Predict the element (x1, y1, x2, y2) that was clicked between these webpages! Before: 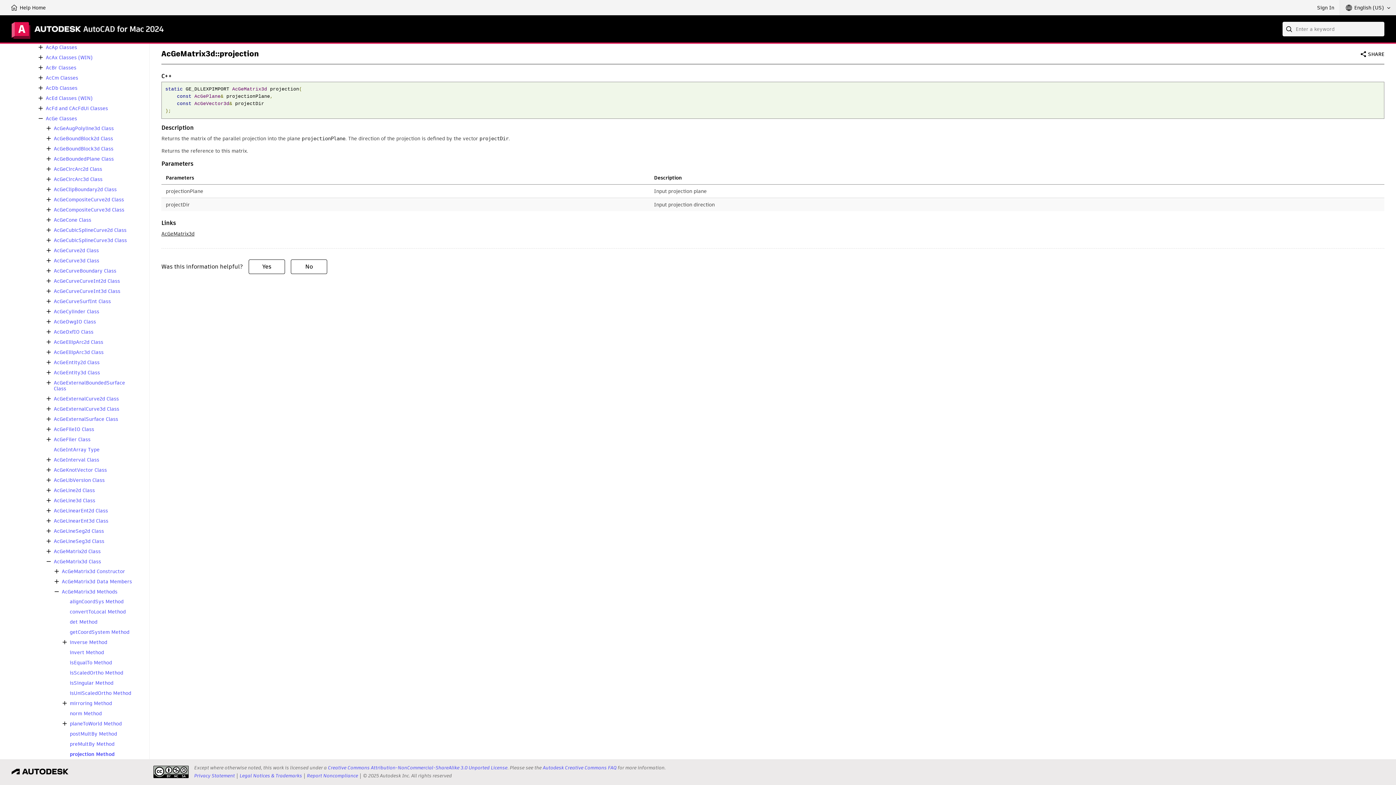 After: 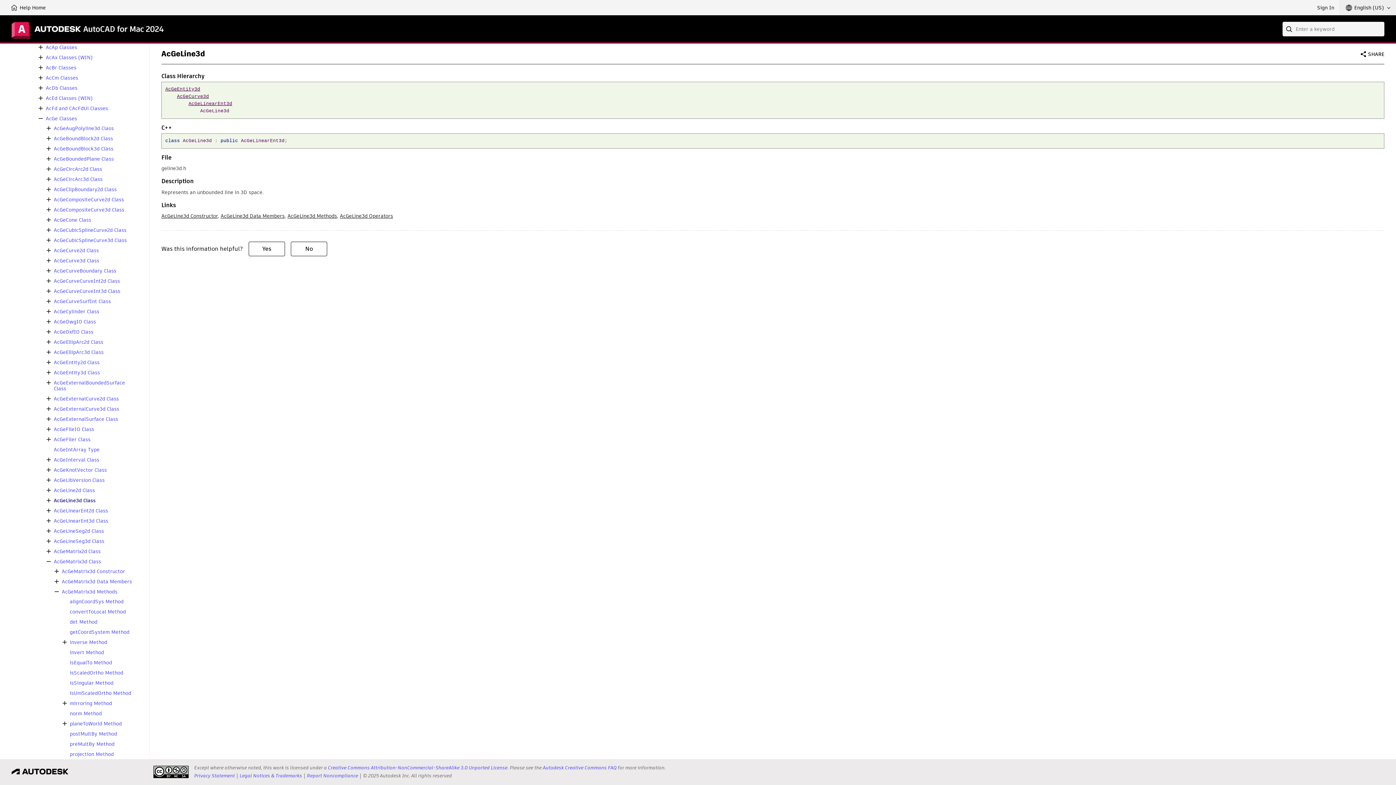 Action: bbox: (53, 497, 95, 503) label: AcGeLine3d Class